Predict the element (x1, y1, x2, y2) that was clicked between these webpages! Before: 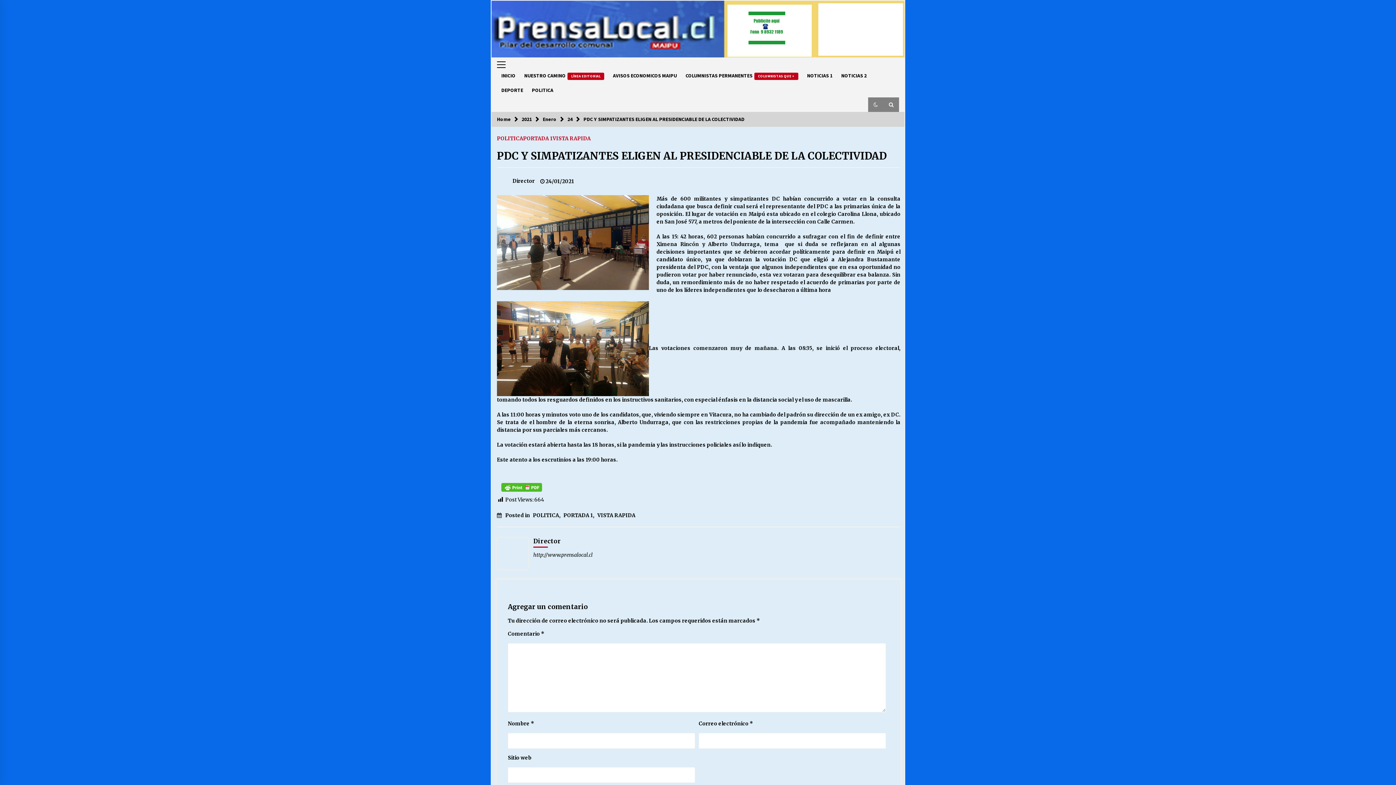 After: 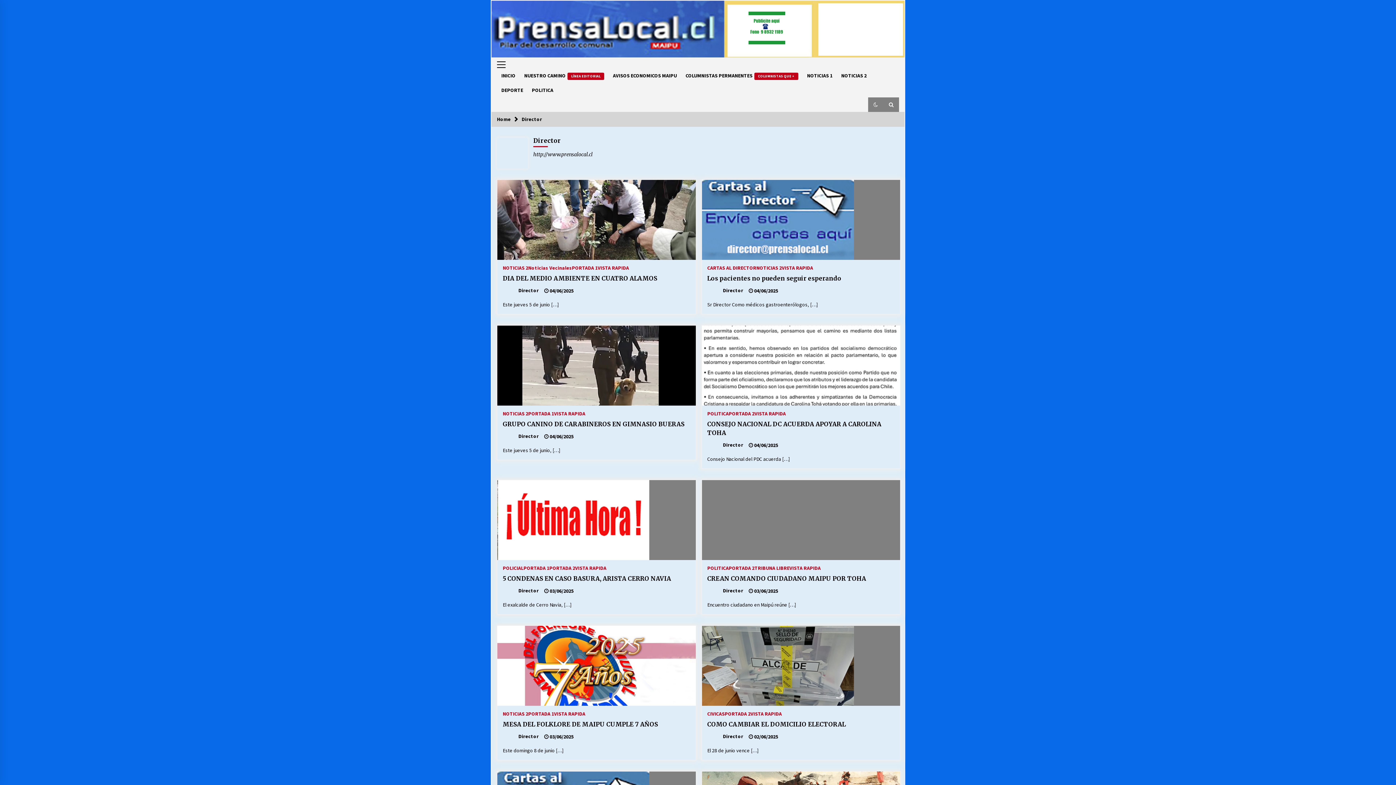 Action: bbox: (497, 177, 534, 184) label:  Director